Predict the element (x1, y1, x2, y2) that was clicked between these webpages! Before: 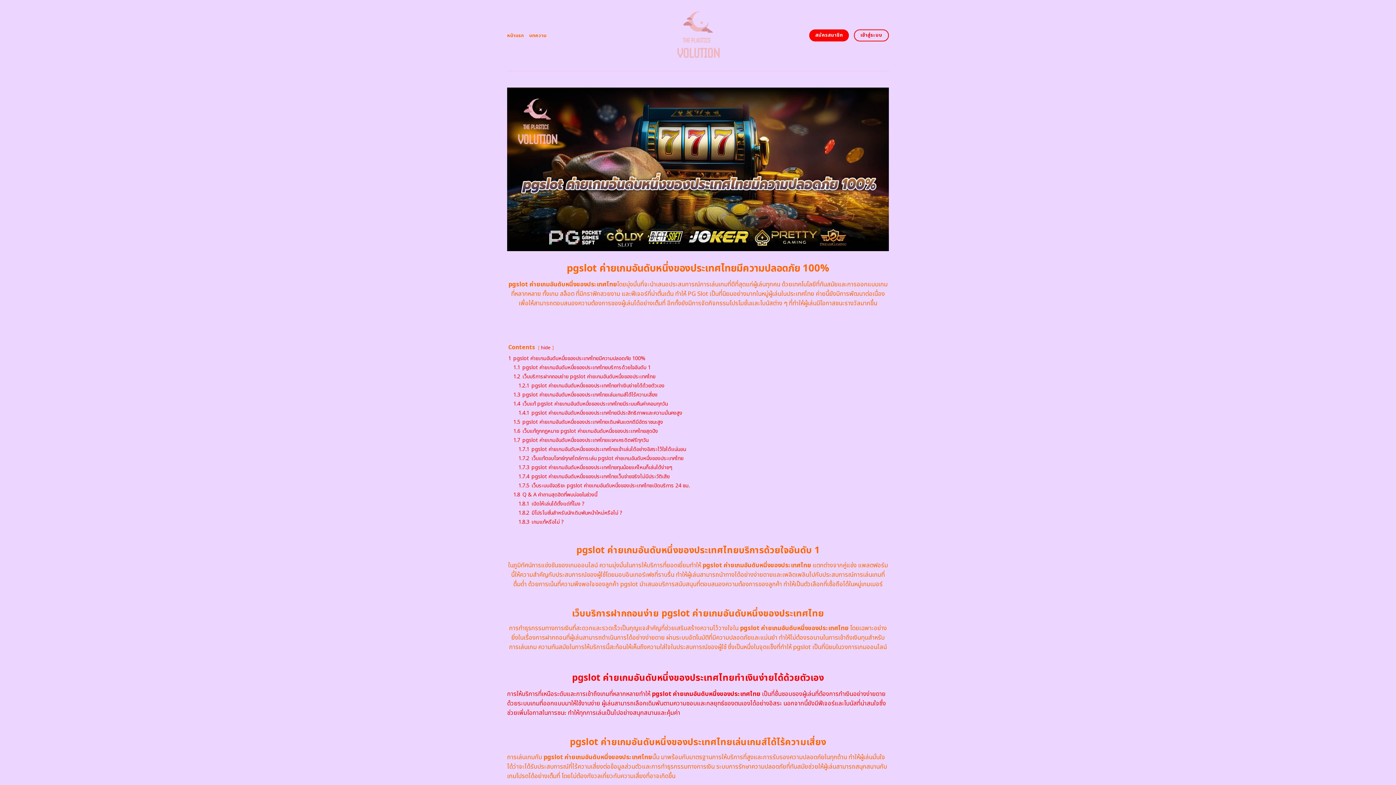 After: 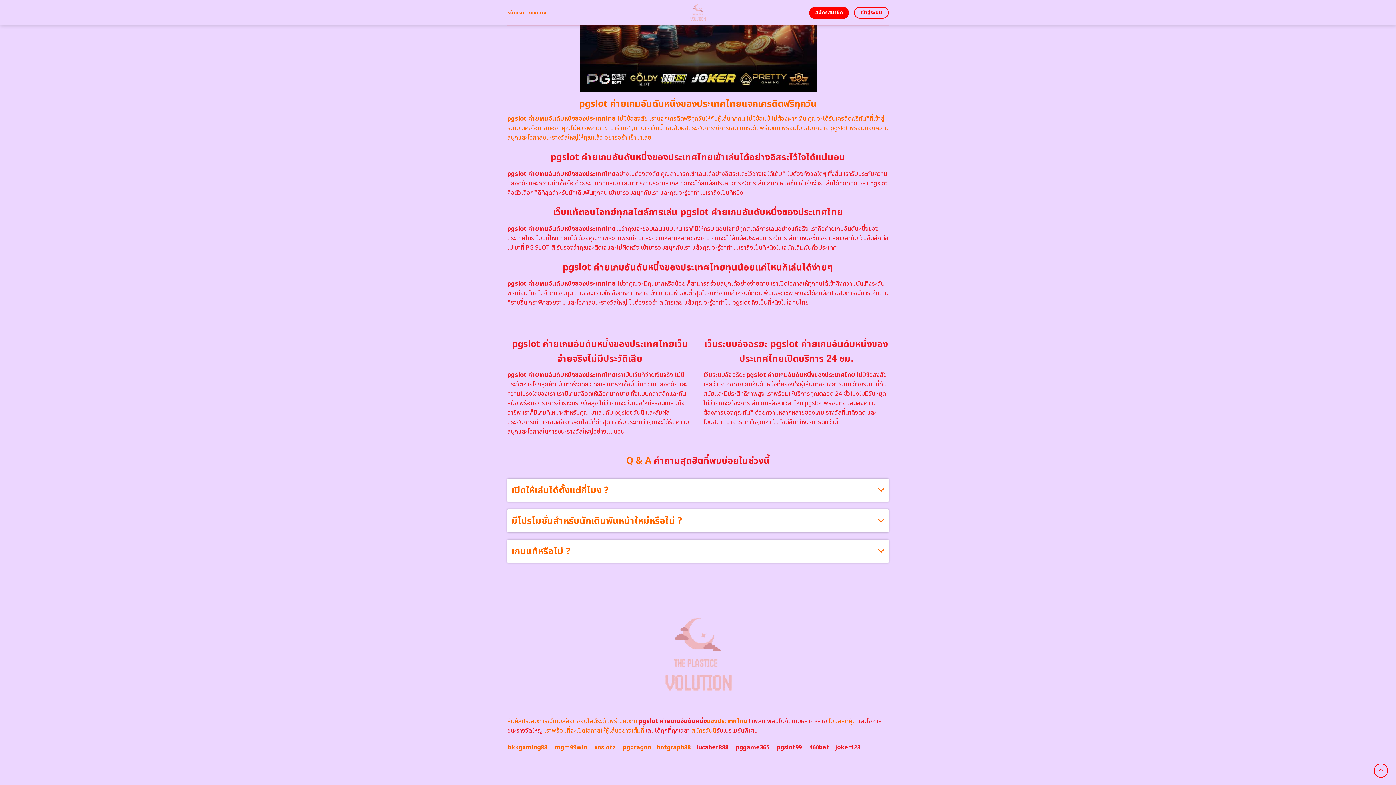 Action: label: 1.8.2 มีโปรโมชั่นสำหรับนักเดิมพันหน้าใหม่หรือไม่ ? bbox: (518, 509, 622, 517)